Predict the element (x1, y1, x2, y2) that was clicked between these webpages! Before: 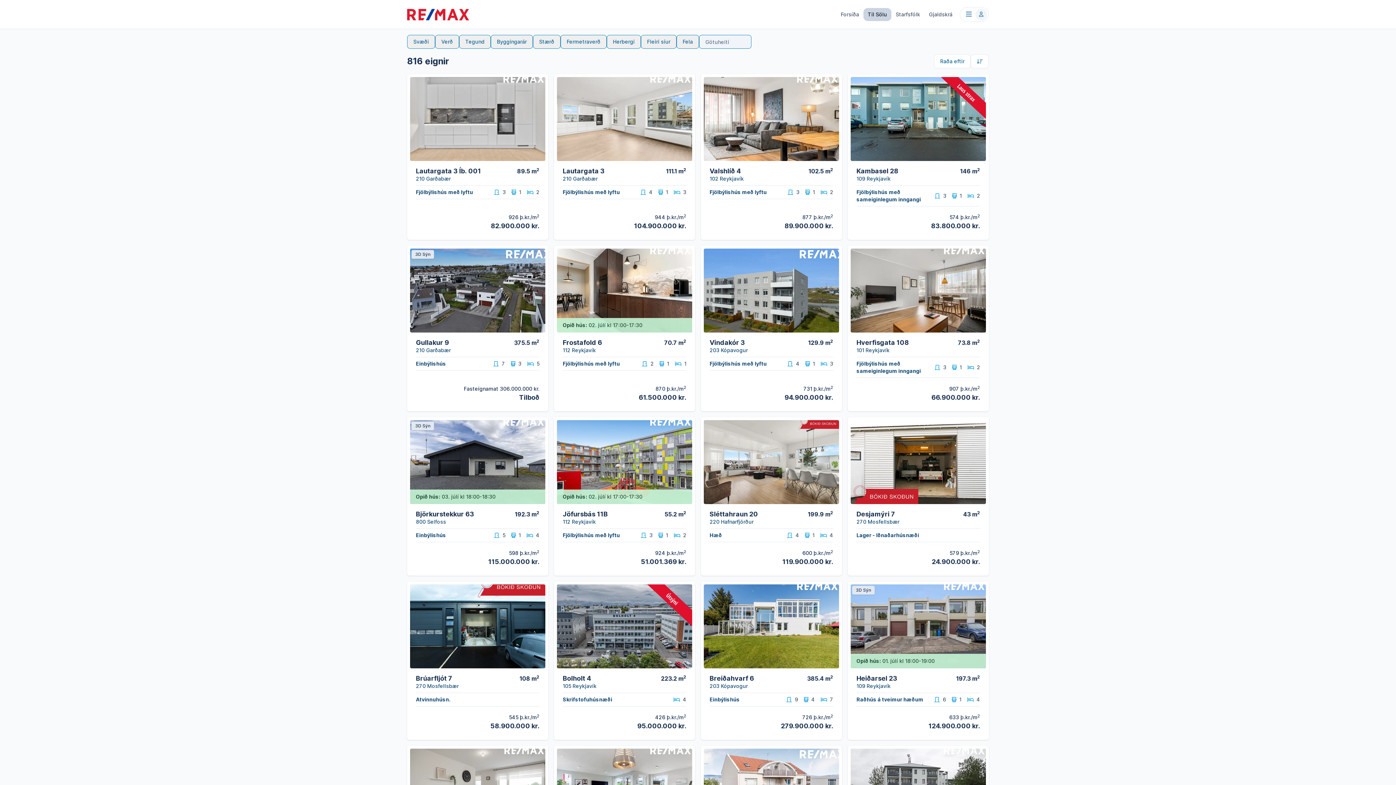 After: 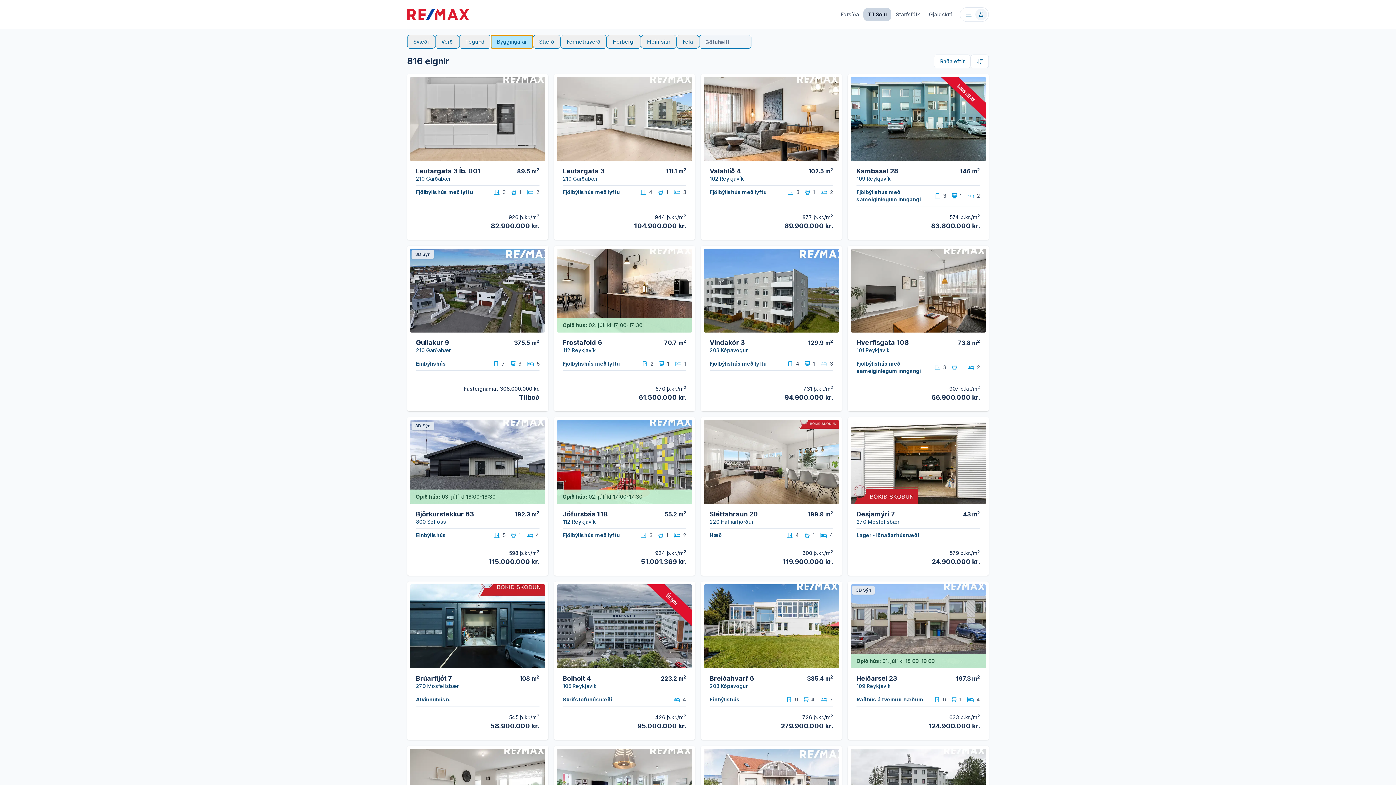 Action: bbox: (490, 34, 533, 48) label: Byggingarár